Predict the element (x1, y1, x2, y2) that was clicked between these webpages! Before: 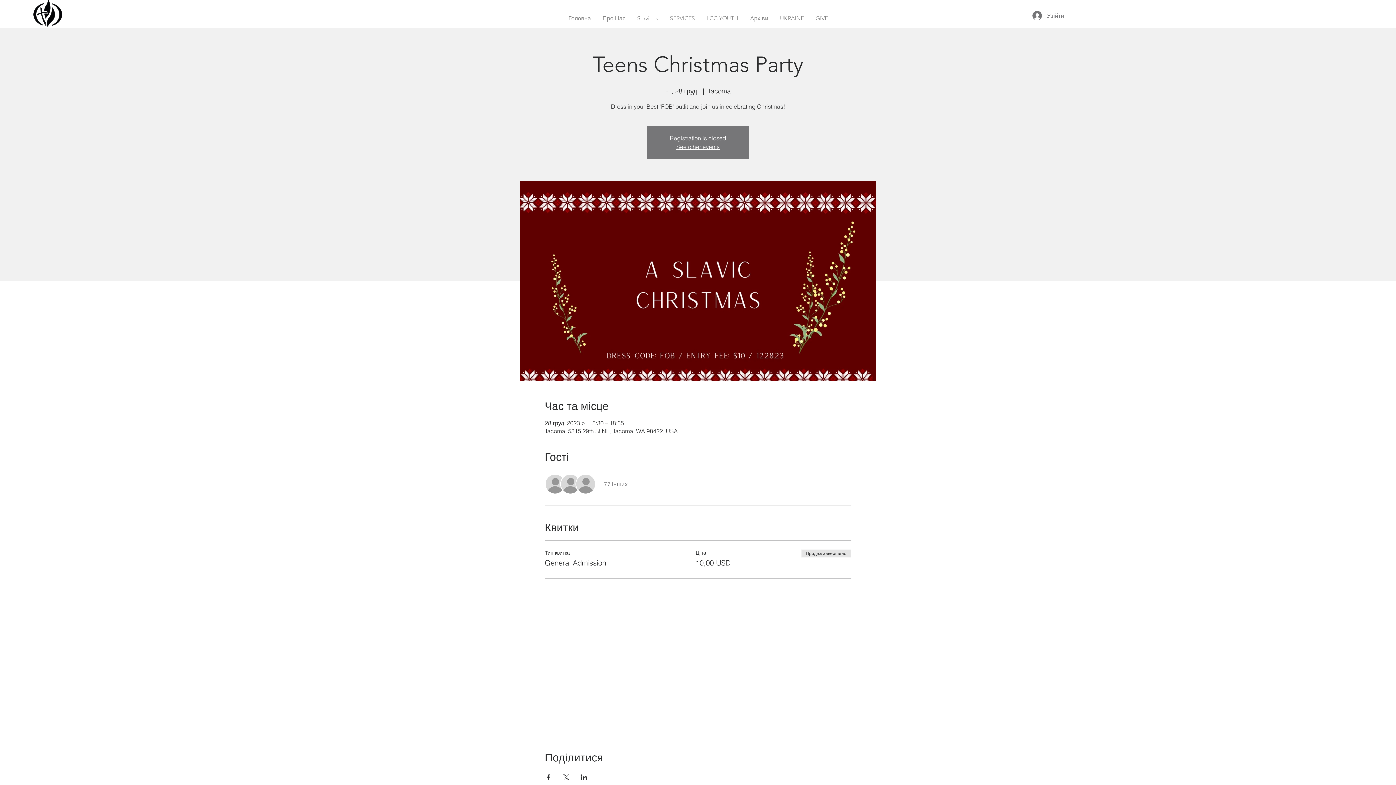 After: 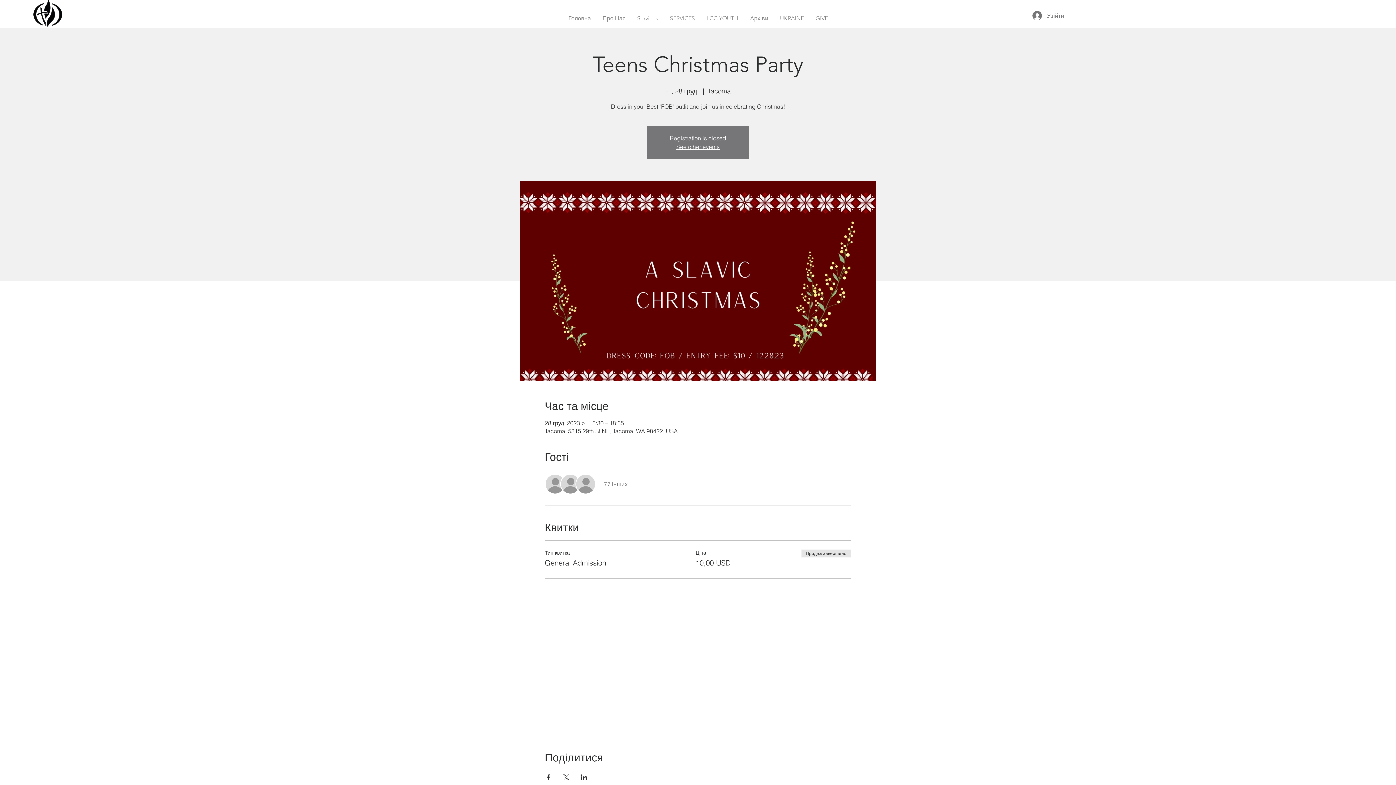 Action: label: Поділитись заходом у LinkedIn bbox: (580, 774, 587, 780)